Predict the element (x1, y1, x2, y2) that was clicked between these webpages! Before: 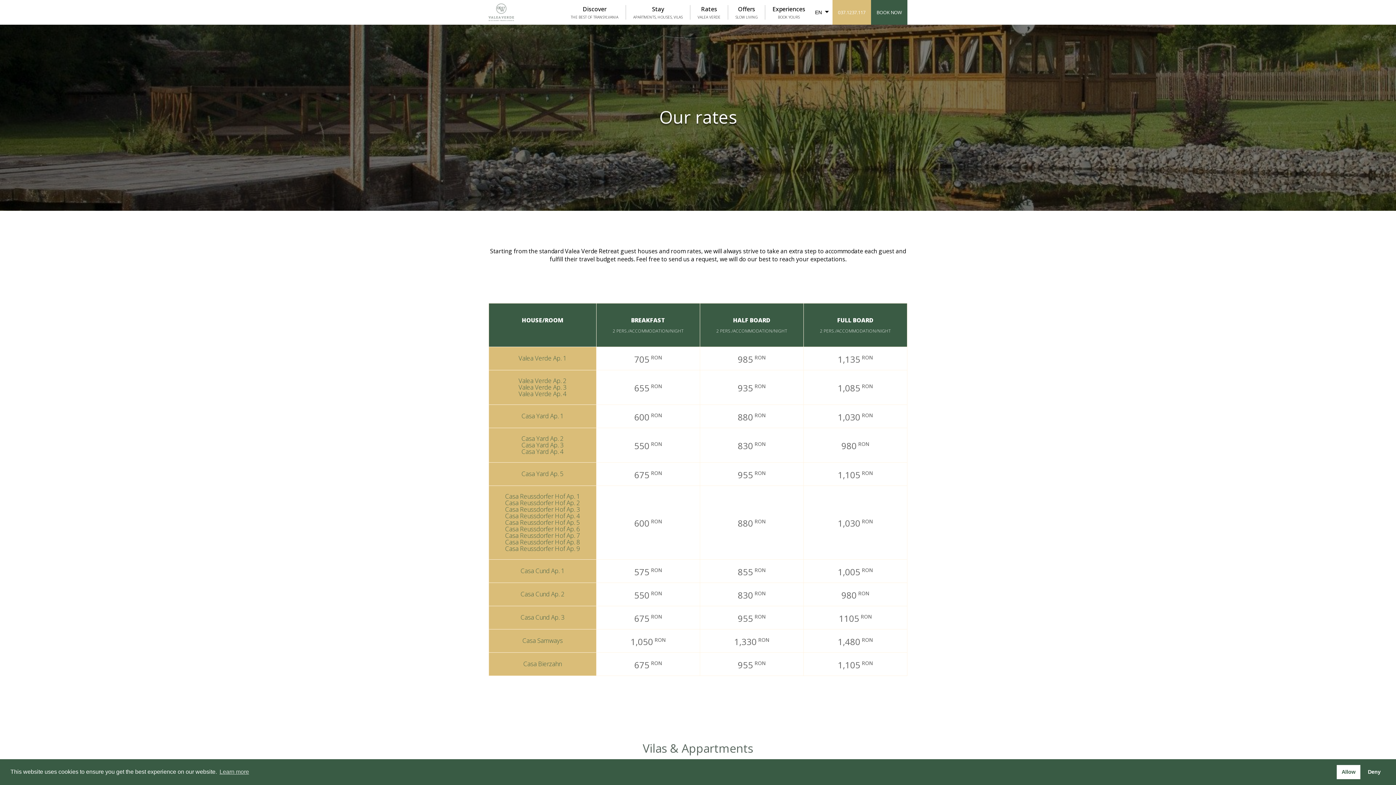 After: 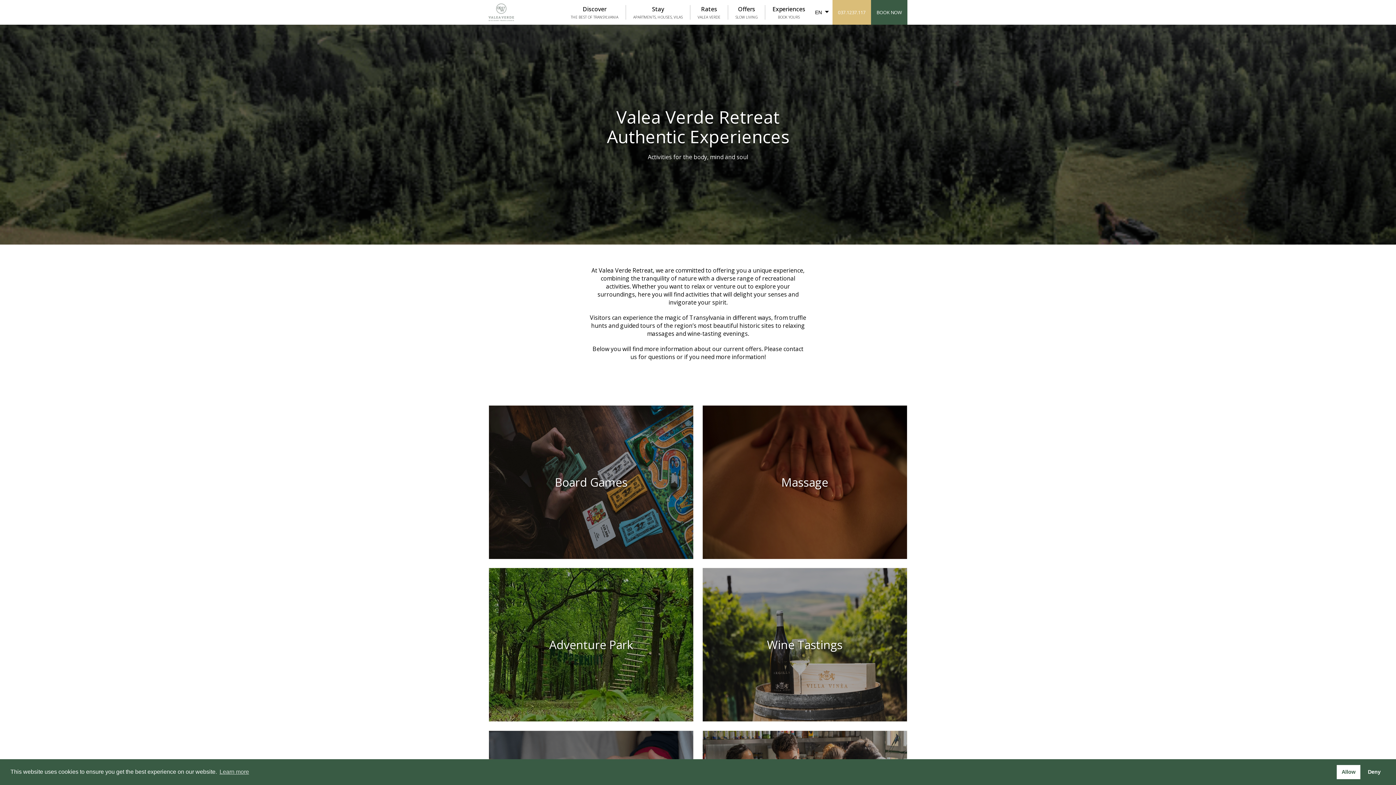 Action: bbox: (772, 5, 805, 19) label: Experiences
BOOK YOURS